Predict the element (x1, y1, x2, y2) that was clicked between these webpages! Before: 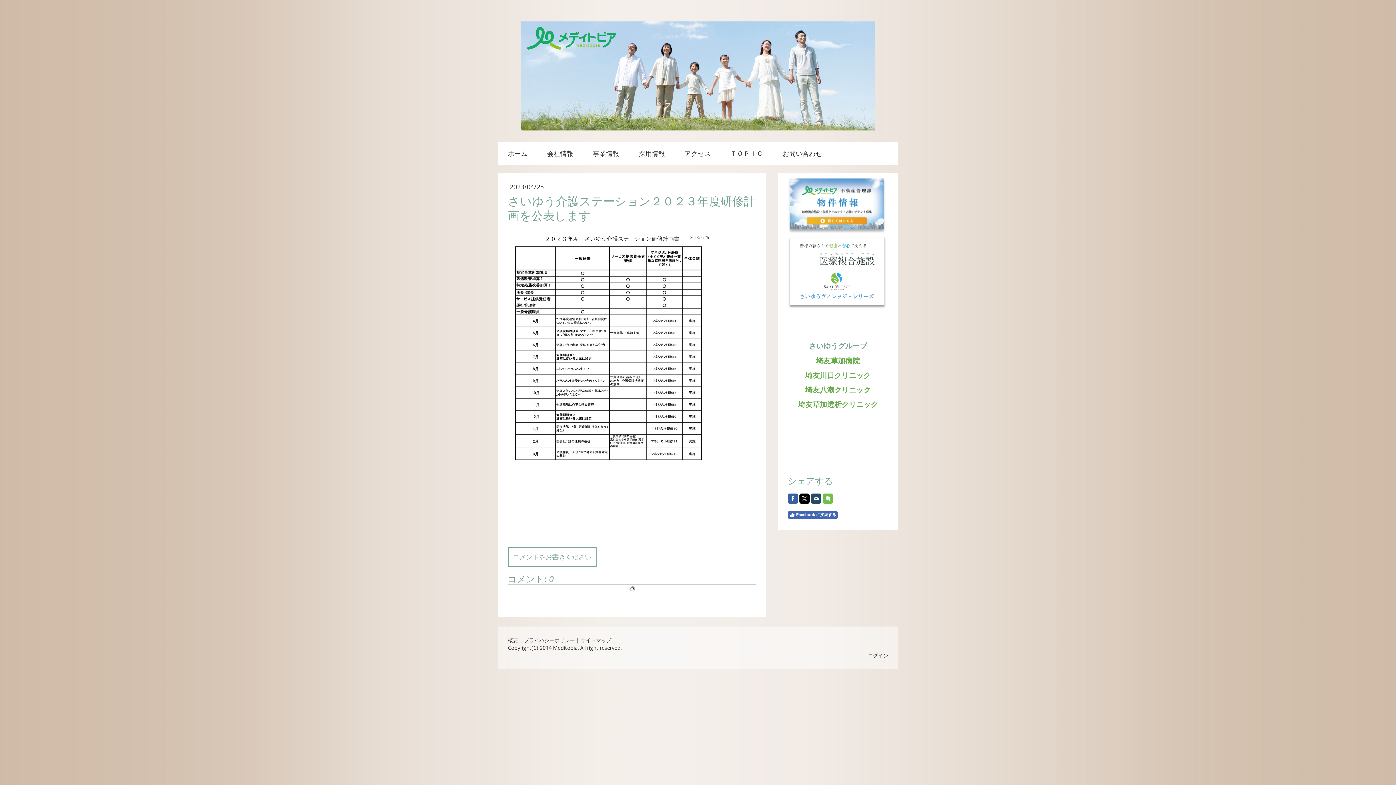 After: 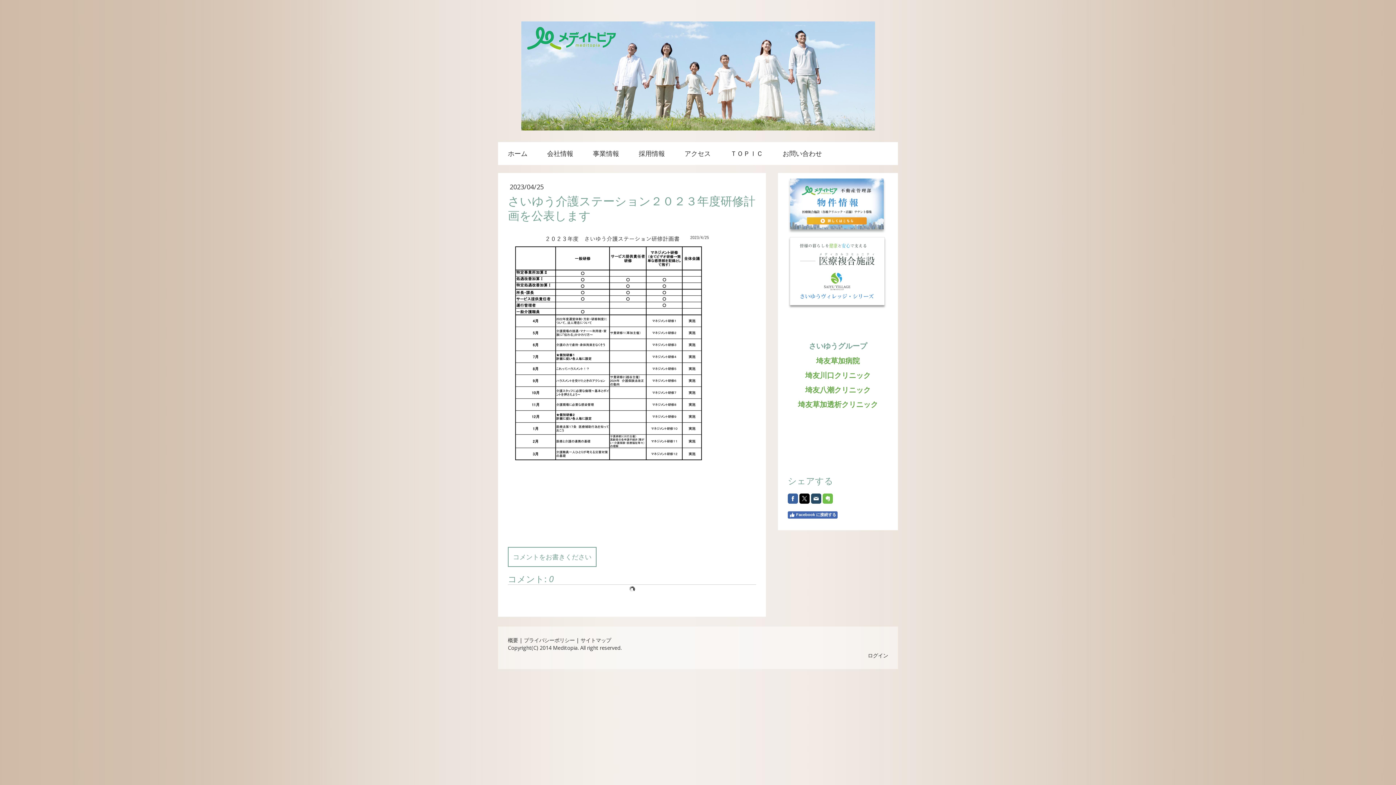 Action: bbox: (816, 356, 860, 365) label: 埼友草加病院